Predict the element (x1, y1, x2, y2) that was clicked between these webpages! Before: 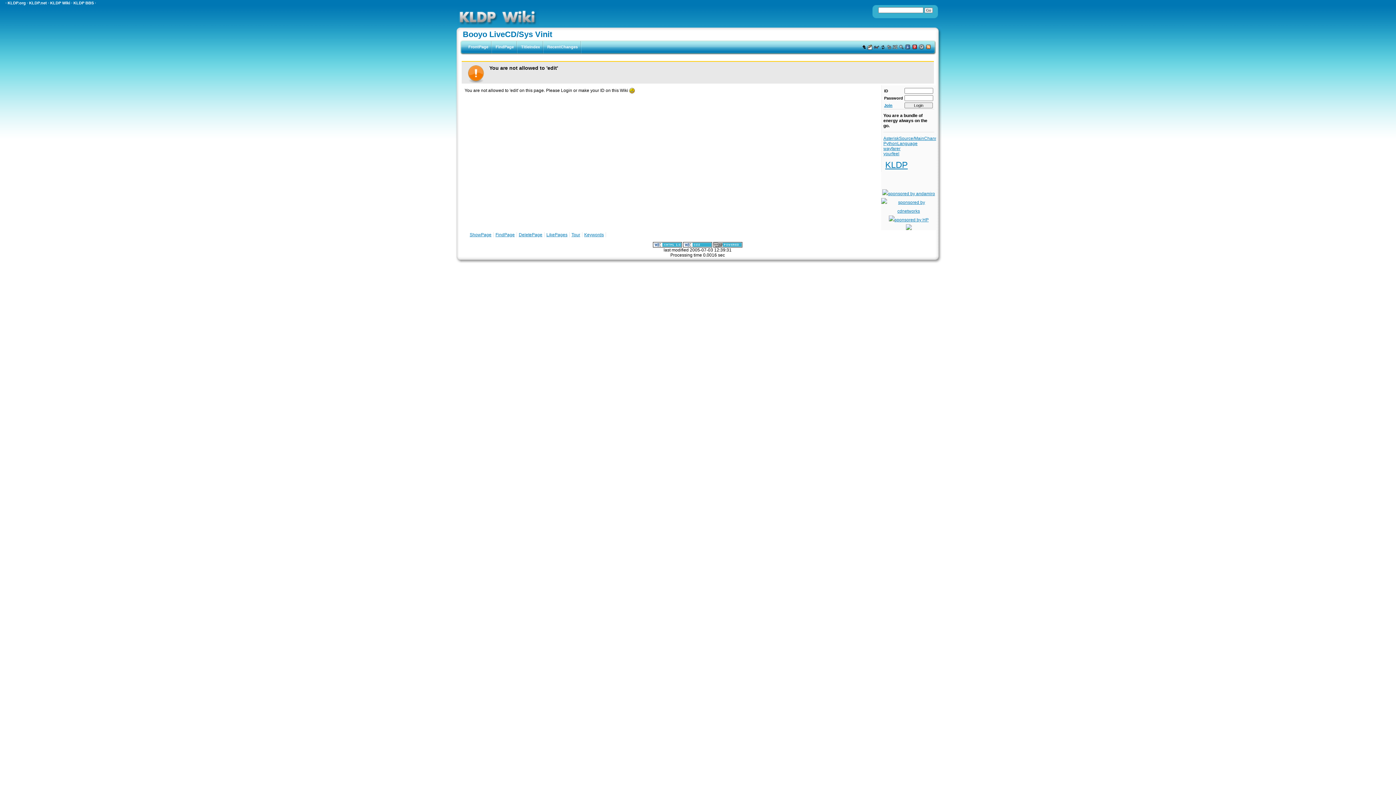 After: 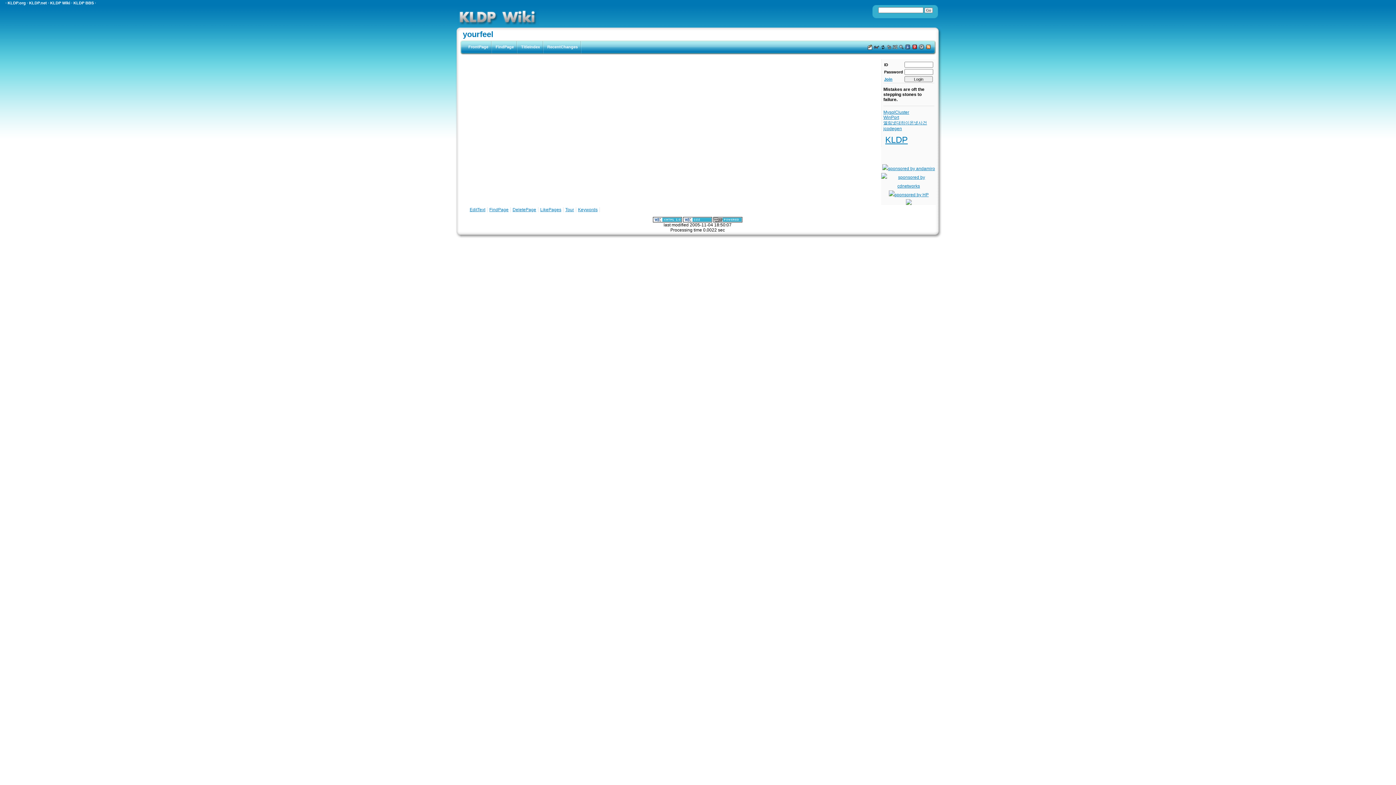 Action: bbox: (883, 151, 899, 156) label: yourfeel